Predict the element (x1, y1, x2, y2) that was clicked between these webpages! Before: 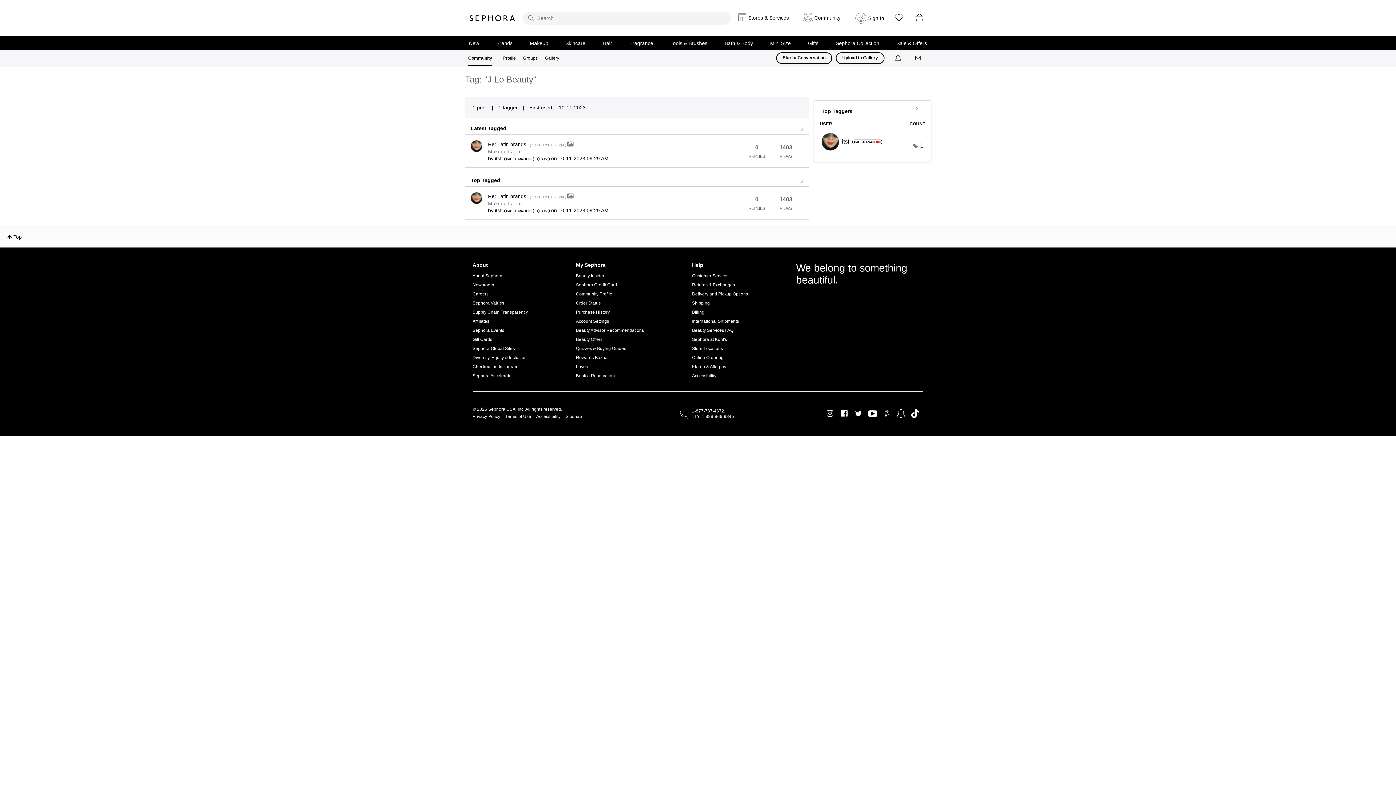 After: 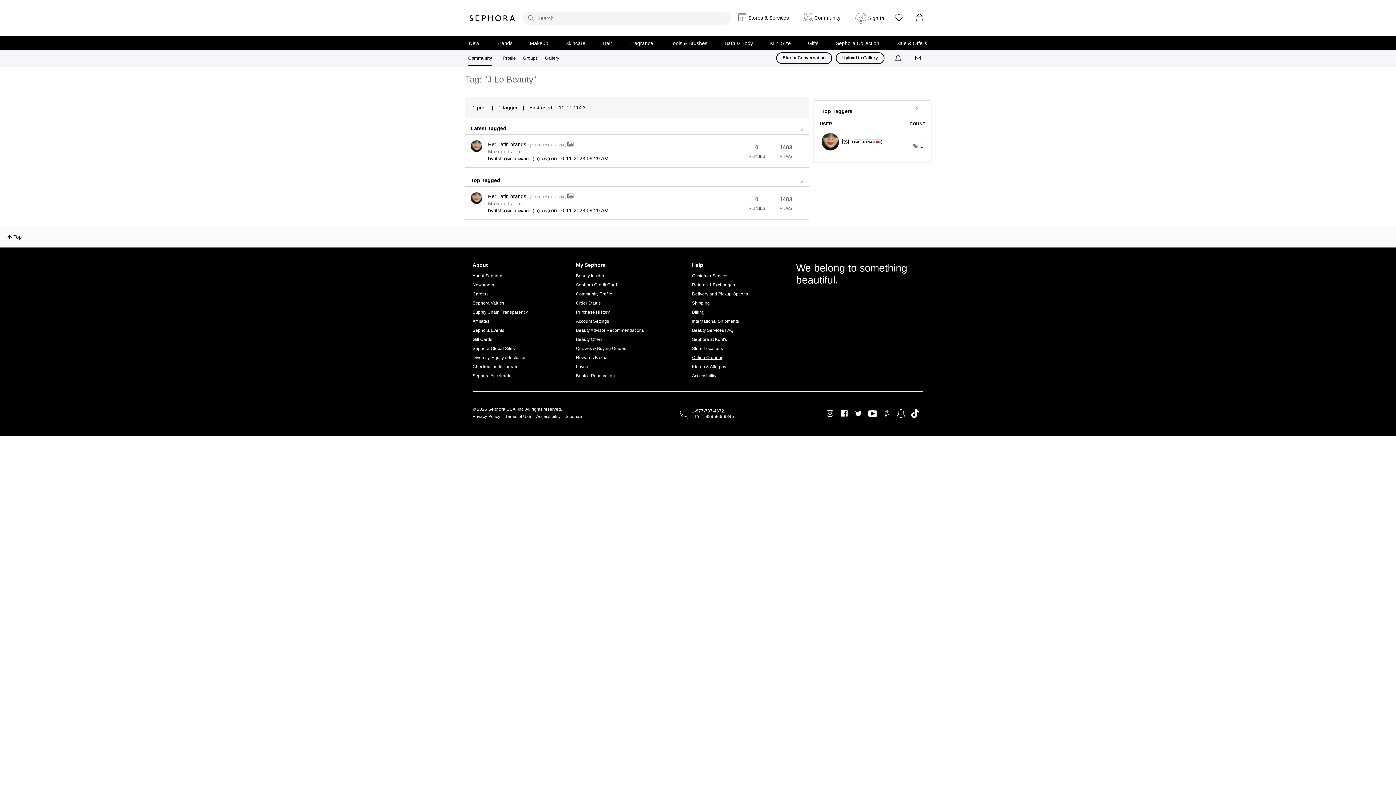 Action: label: Online Ordering bbox: (692, 353, 748, 362)